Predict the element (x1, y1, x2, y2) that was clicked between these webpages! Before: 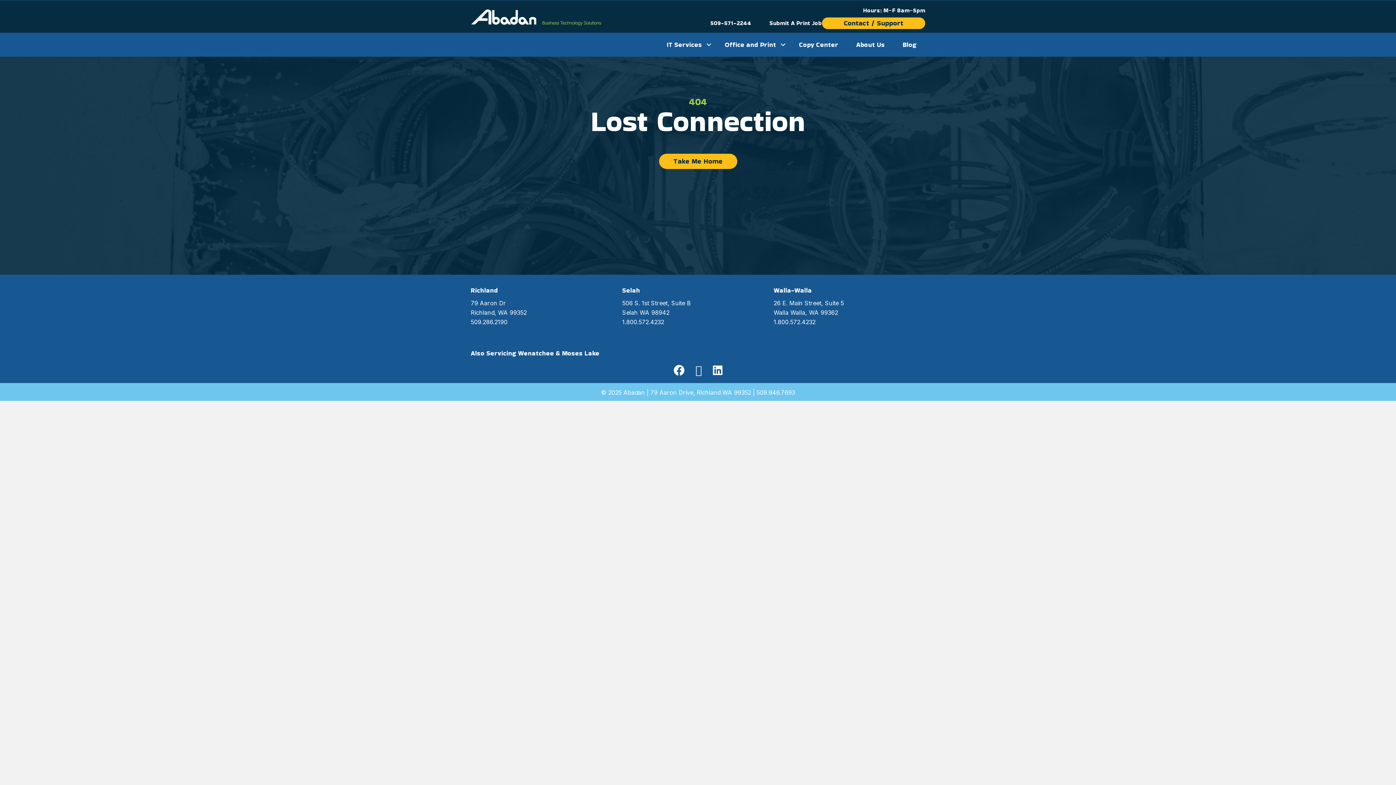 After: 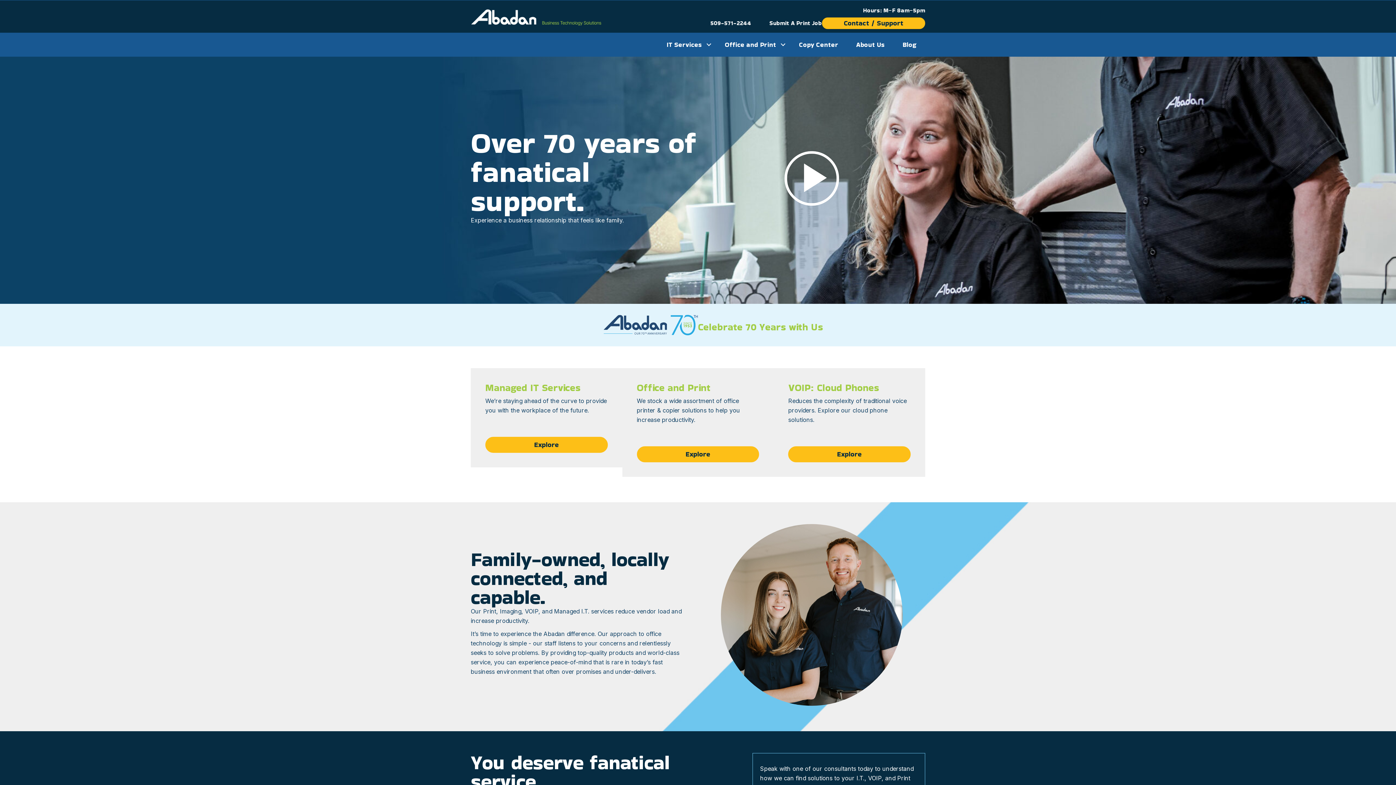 Action: bbox: (659, 153, 737, 169) label: Take Me Home